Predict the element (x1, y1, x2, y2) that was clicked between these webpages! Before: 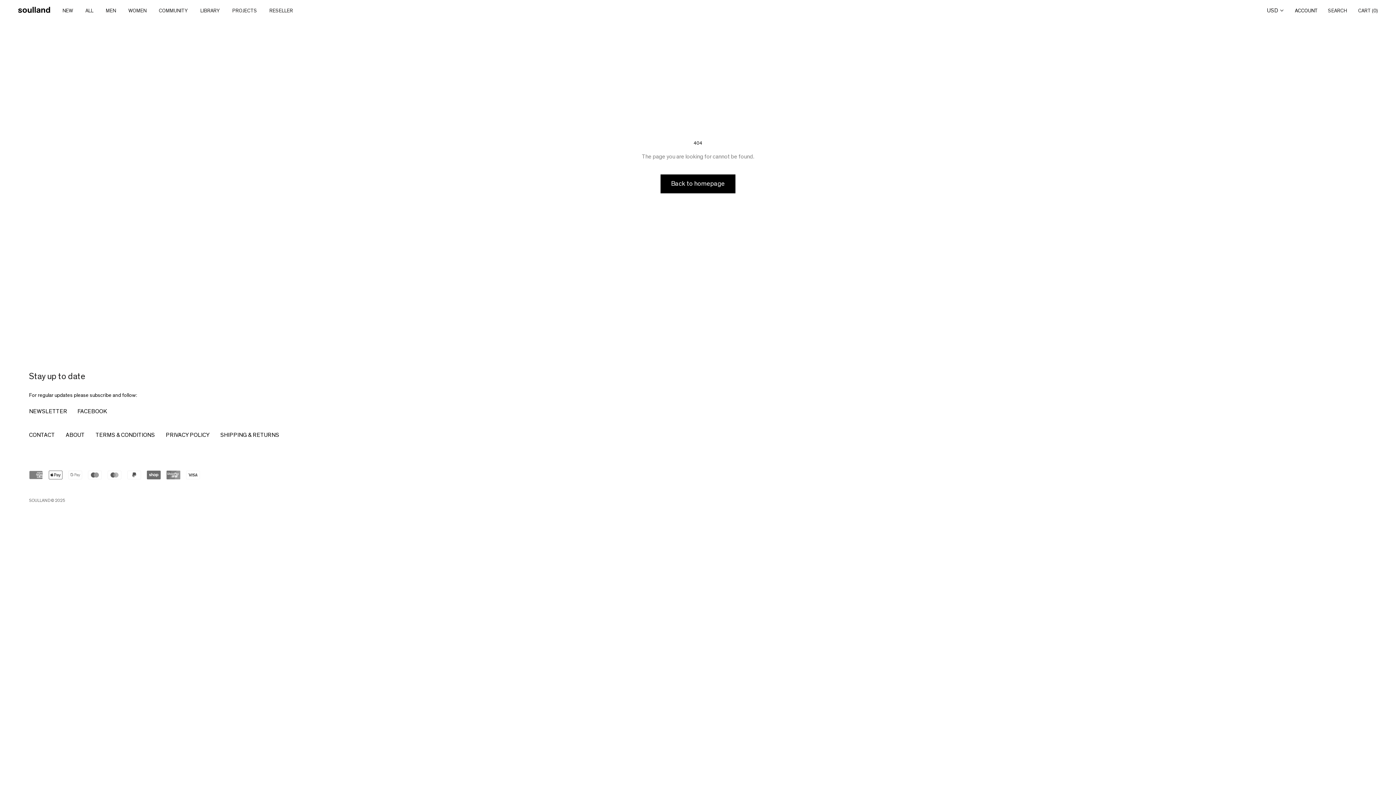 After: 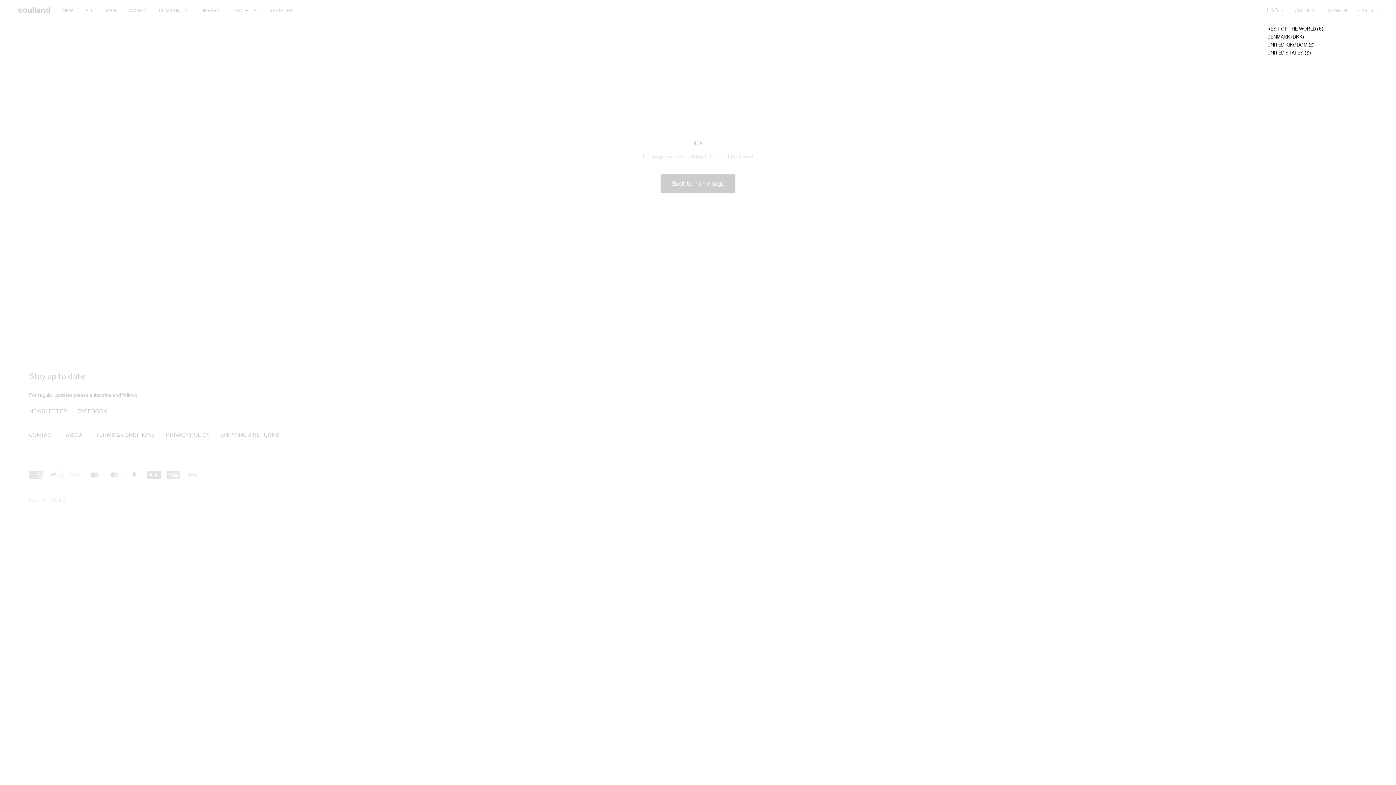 Action: bbox: (1267, 6, 1285, 14) label: USD